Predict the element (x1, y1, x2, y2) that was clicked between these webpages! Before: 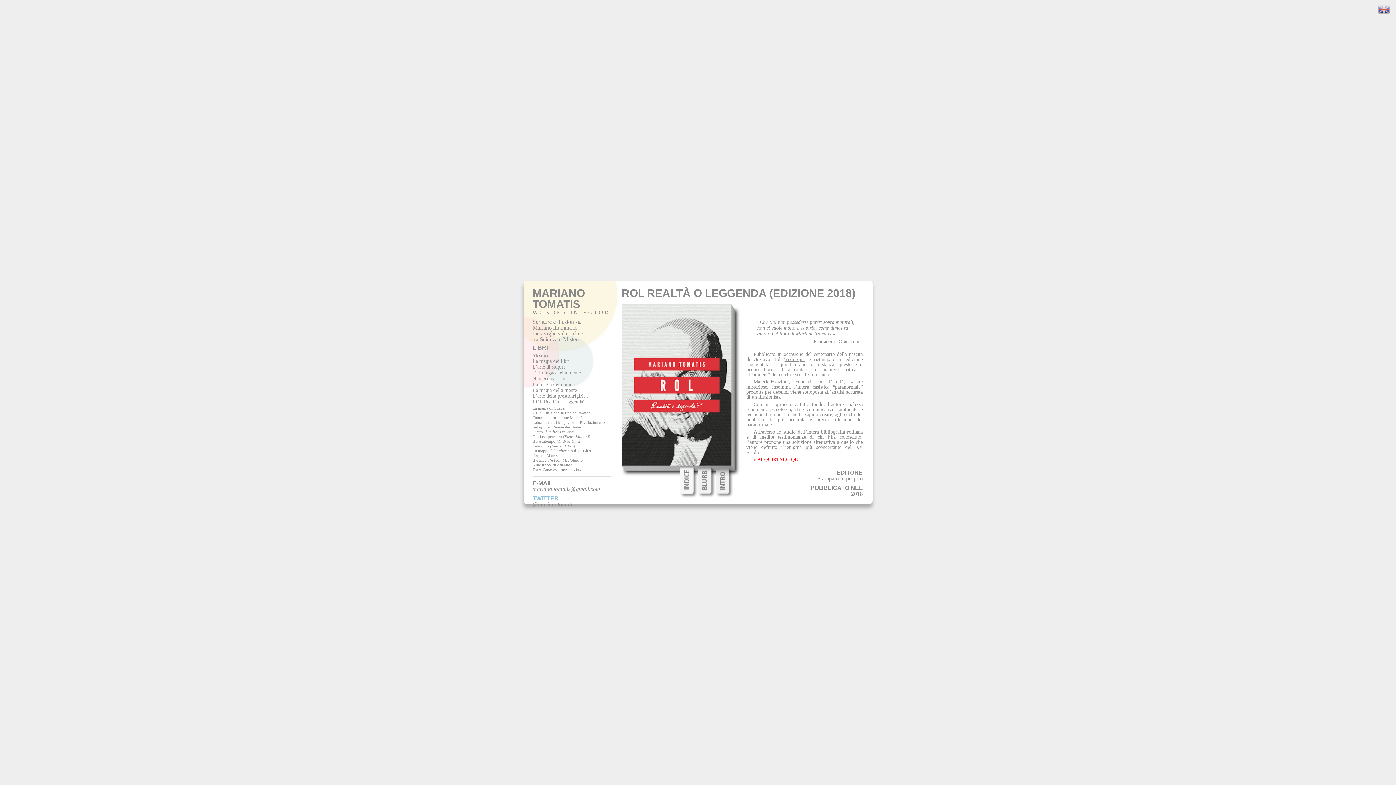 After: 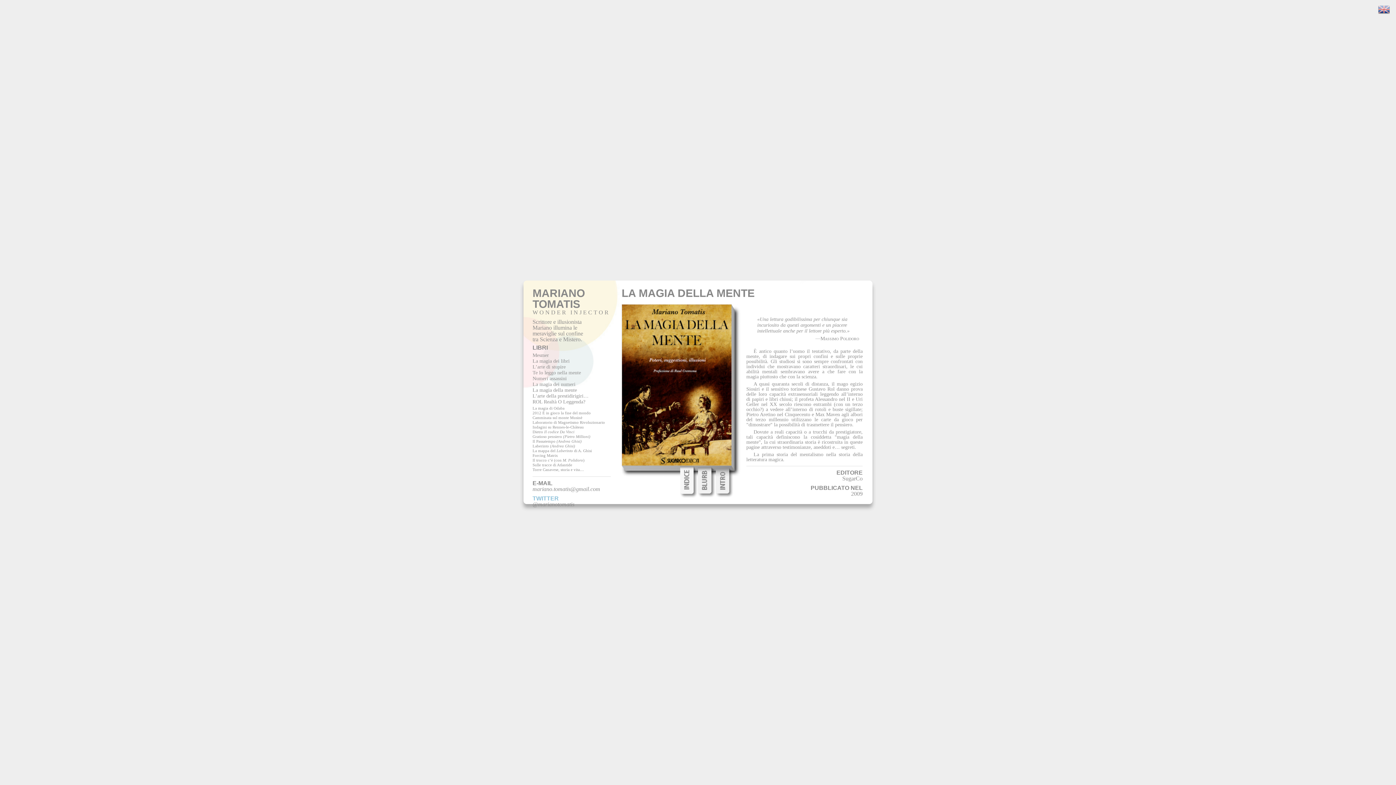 Action: bbox: (532, 387, 577, 393) label: La magia della mente